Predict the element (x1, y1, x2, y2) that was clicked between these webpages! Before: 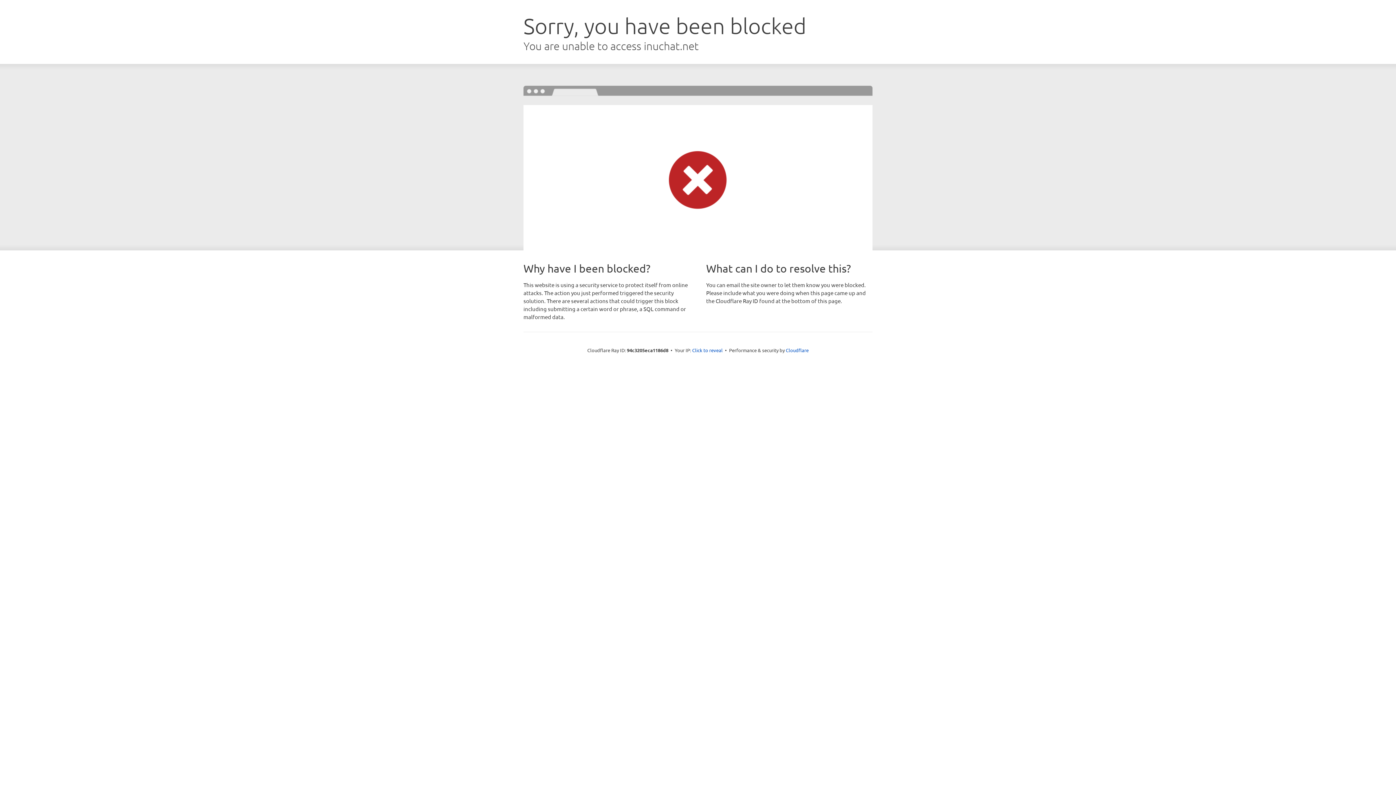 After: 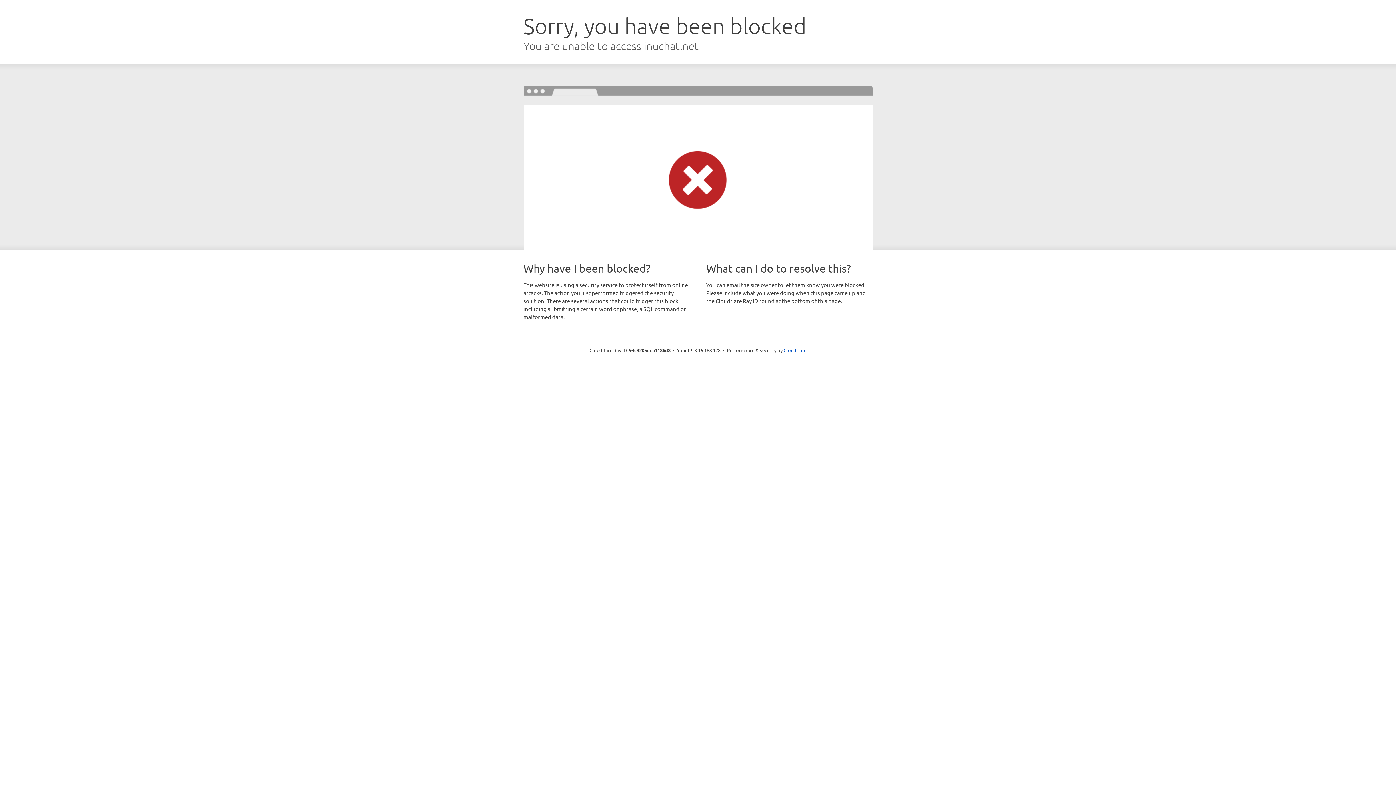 Action: bbox: (692, 346, 722, 353) label: Click to reveal